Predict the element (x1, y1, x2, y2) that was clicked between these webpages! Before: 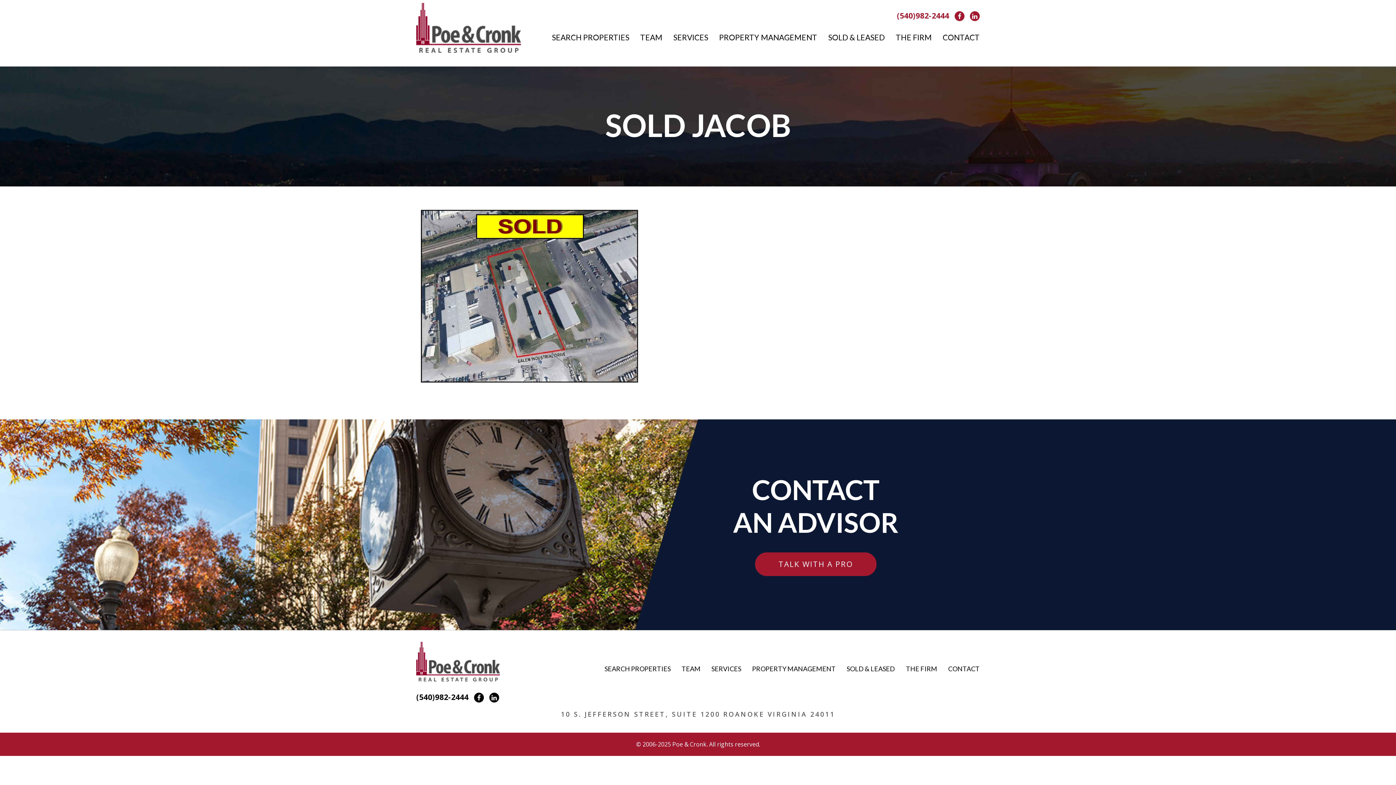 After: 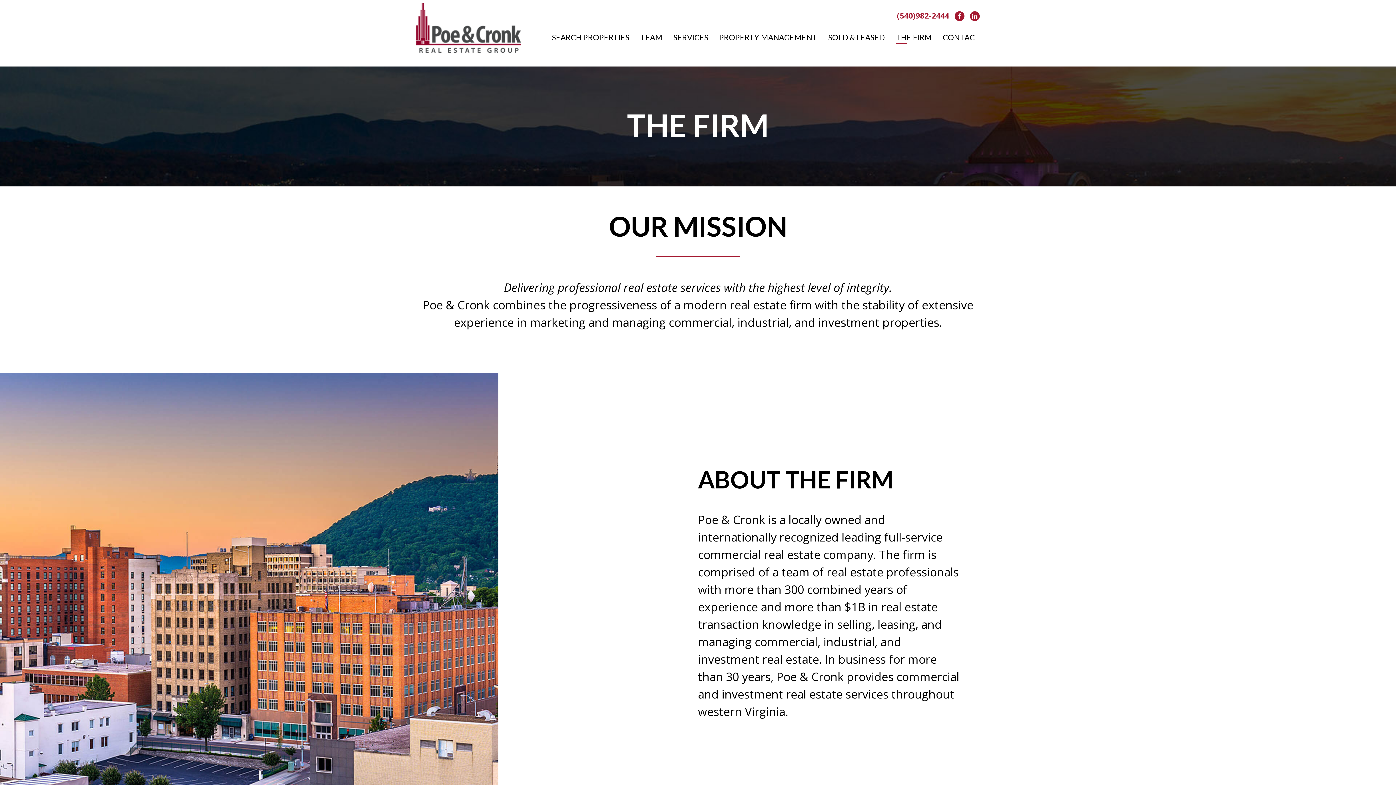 Action: label: THE FIRM bbox: (896, 31, 932, 42)